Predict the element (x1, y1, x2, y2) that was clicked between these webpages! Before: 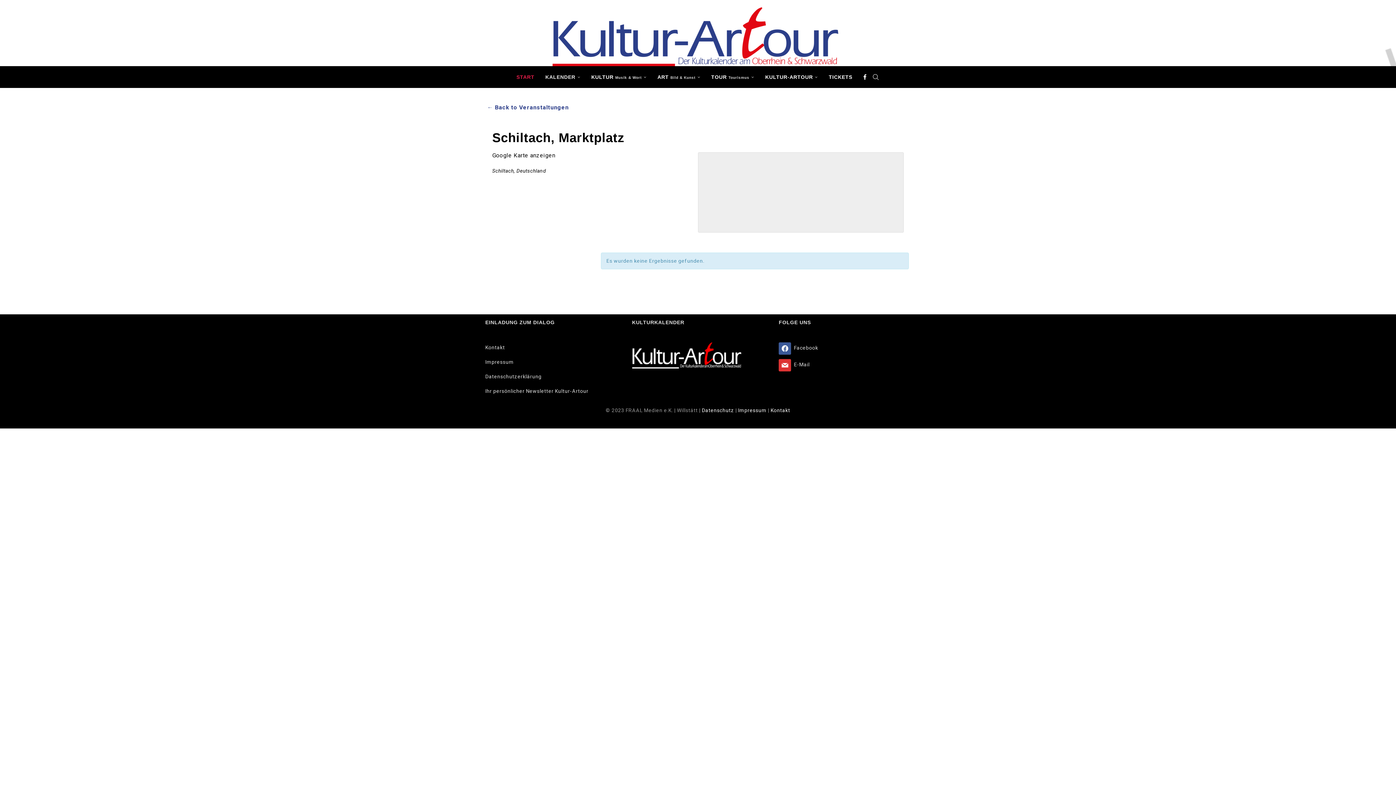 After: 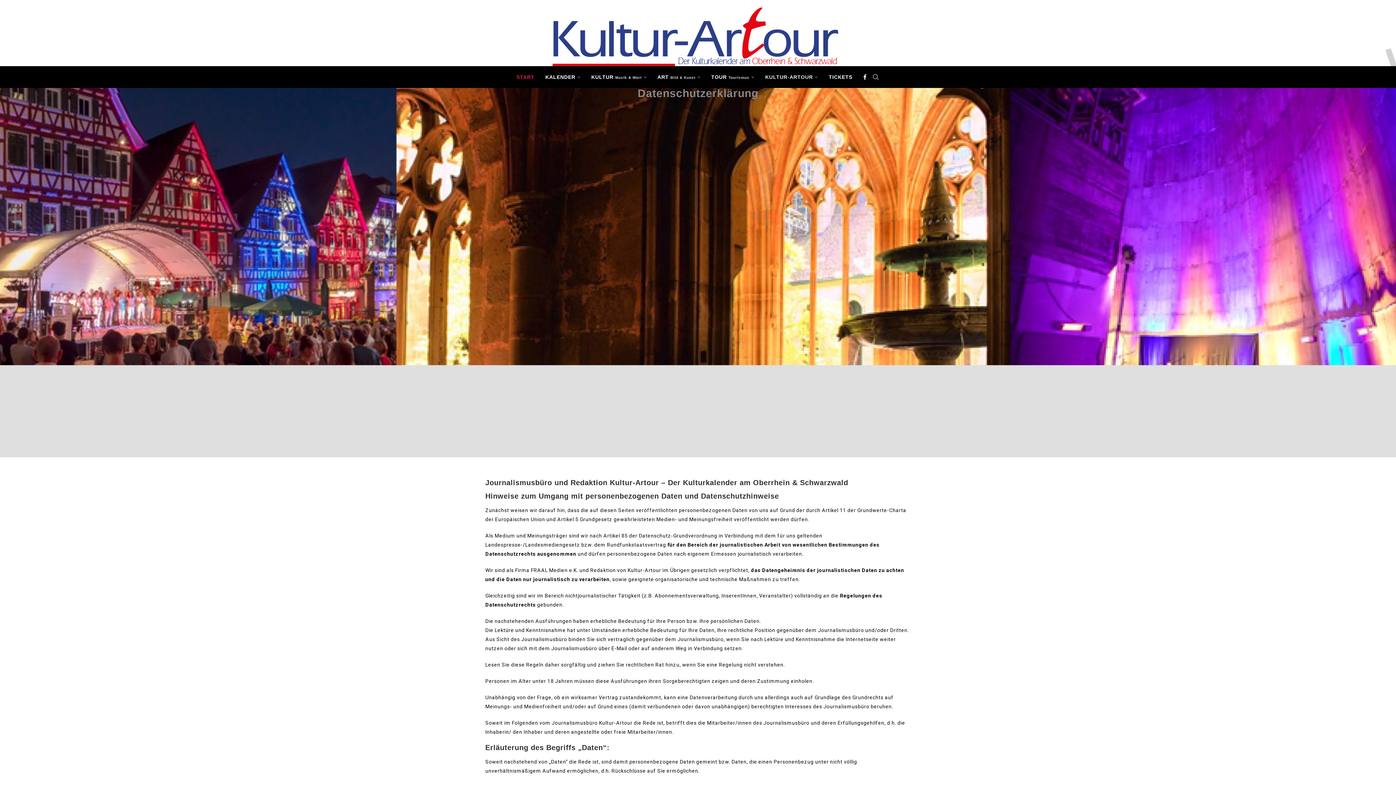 Action: label: Datenschutzerklärung bbox: (485, 373, 541, 379)